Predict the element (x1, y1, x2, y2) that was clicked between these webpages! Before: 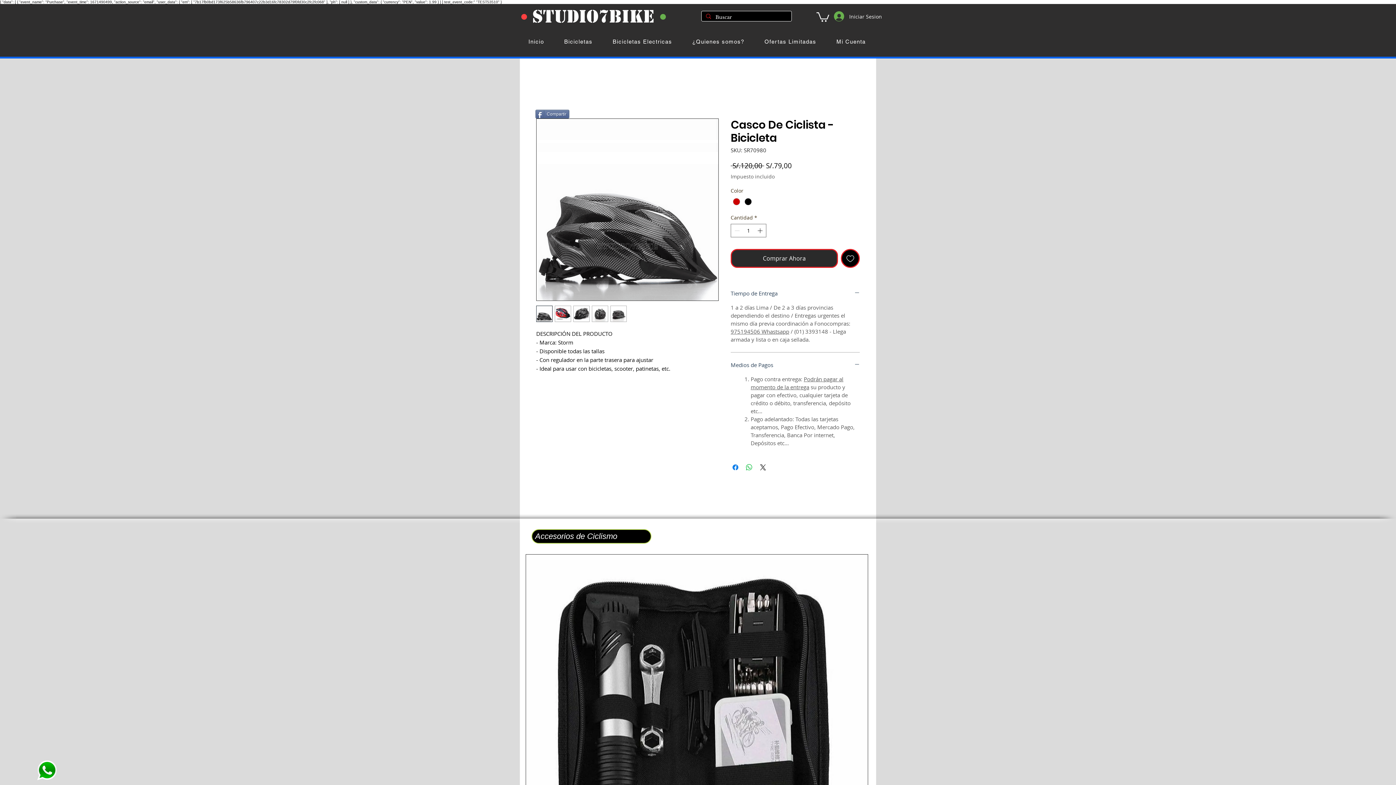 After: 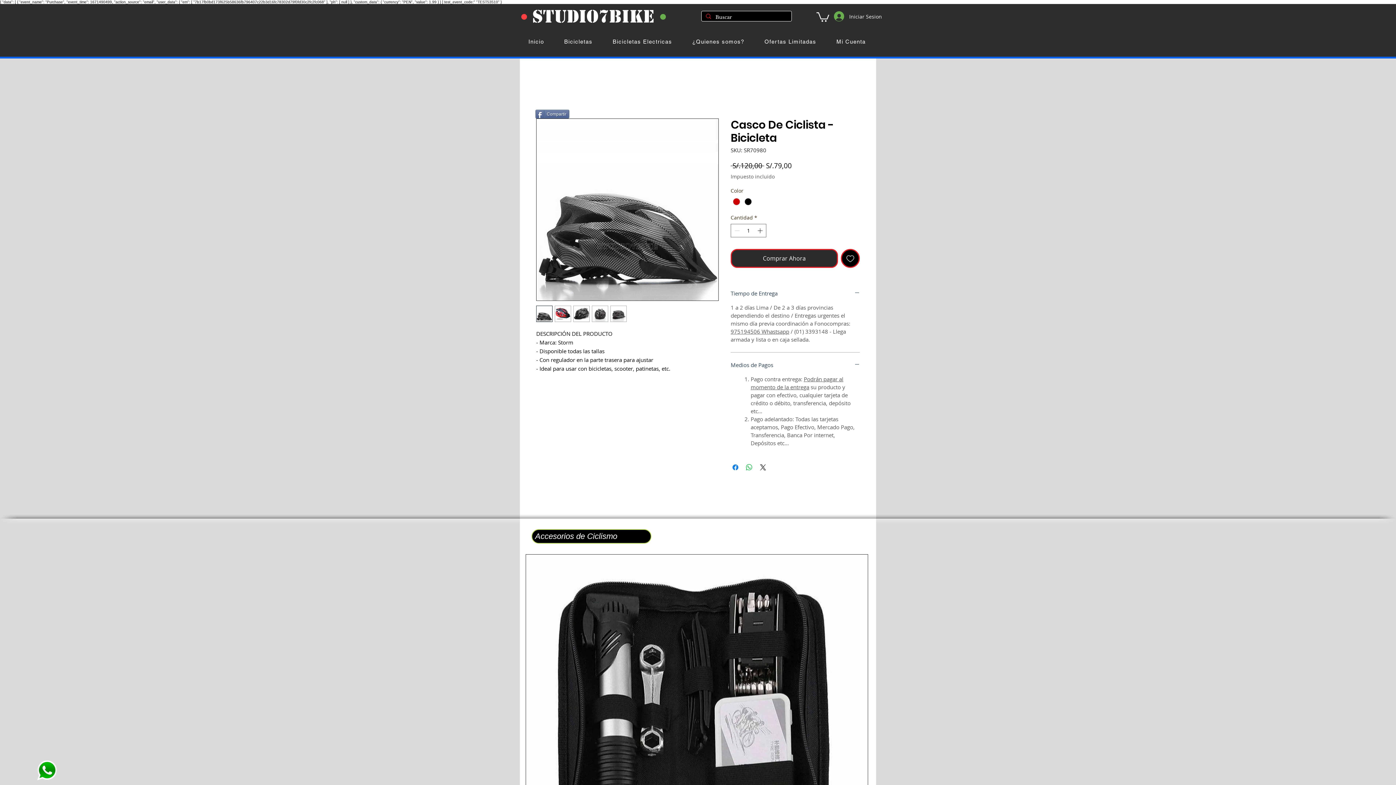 Action: bbox: (573, 305, 589, 322)